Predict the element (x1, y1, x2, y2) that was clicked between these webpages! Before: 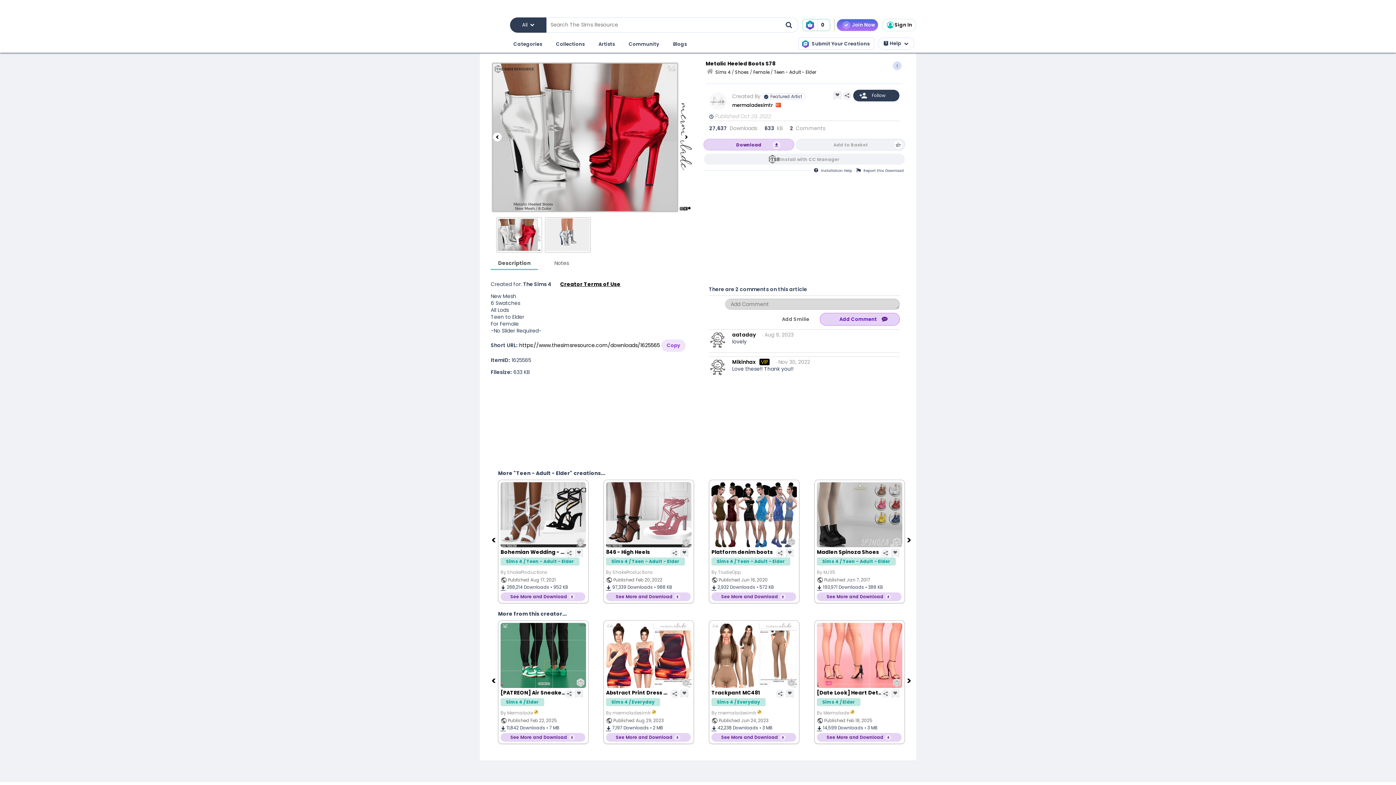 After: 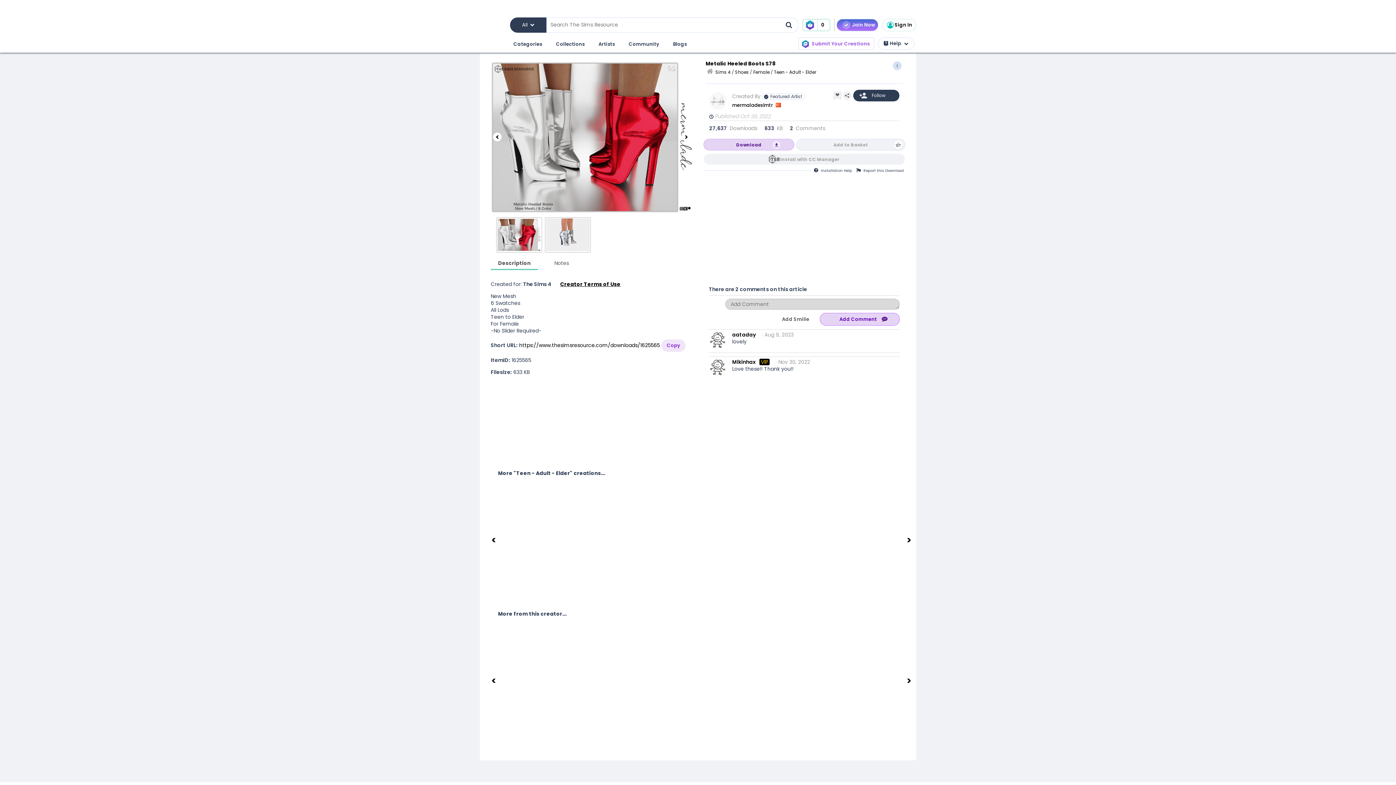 Action: label: Submit Your Creations bbox: (798, 37, 874, 49)